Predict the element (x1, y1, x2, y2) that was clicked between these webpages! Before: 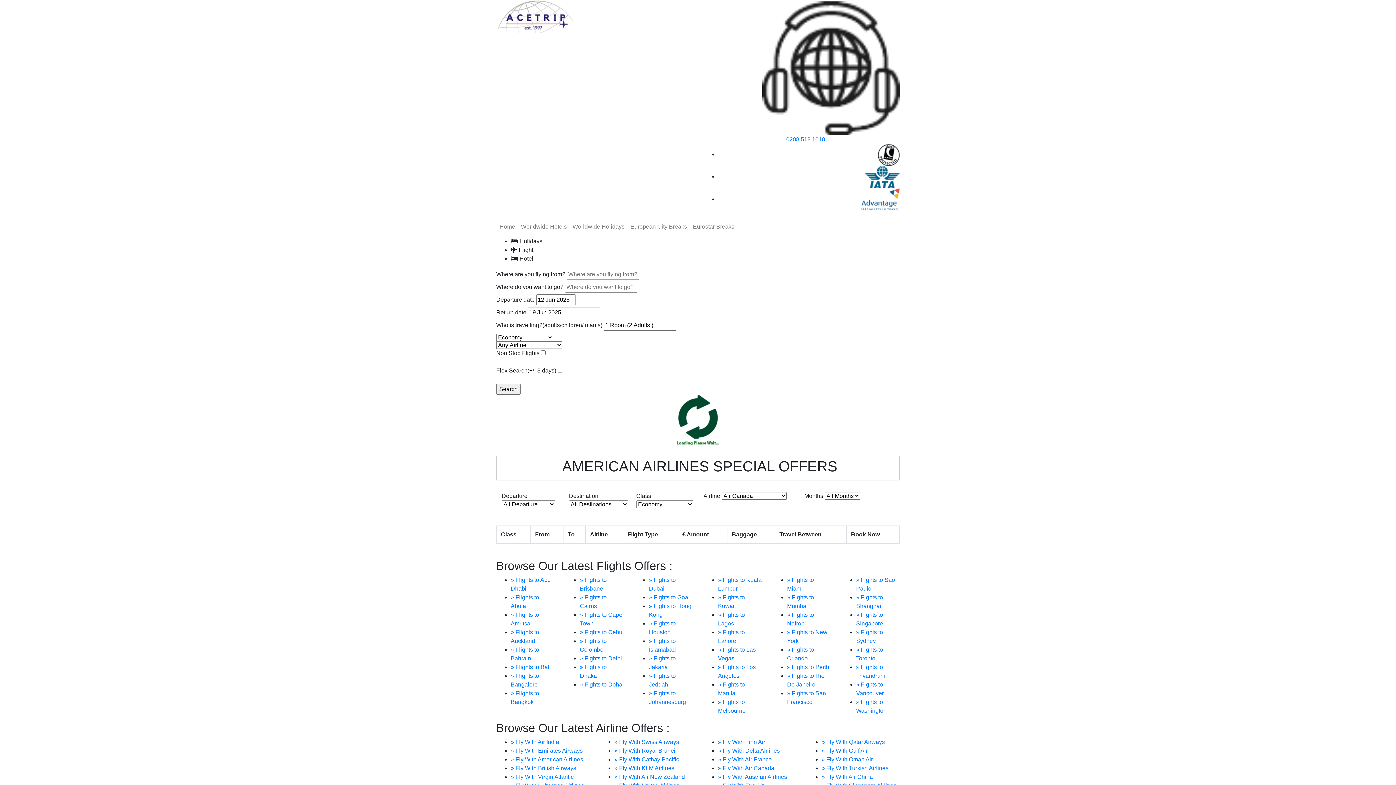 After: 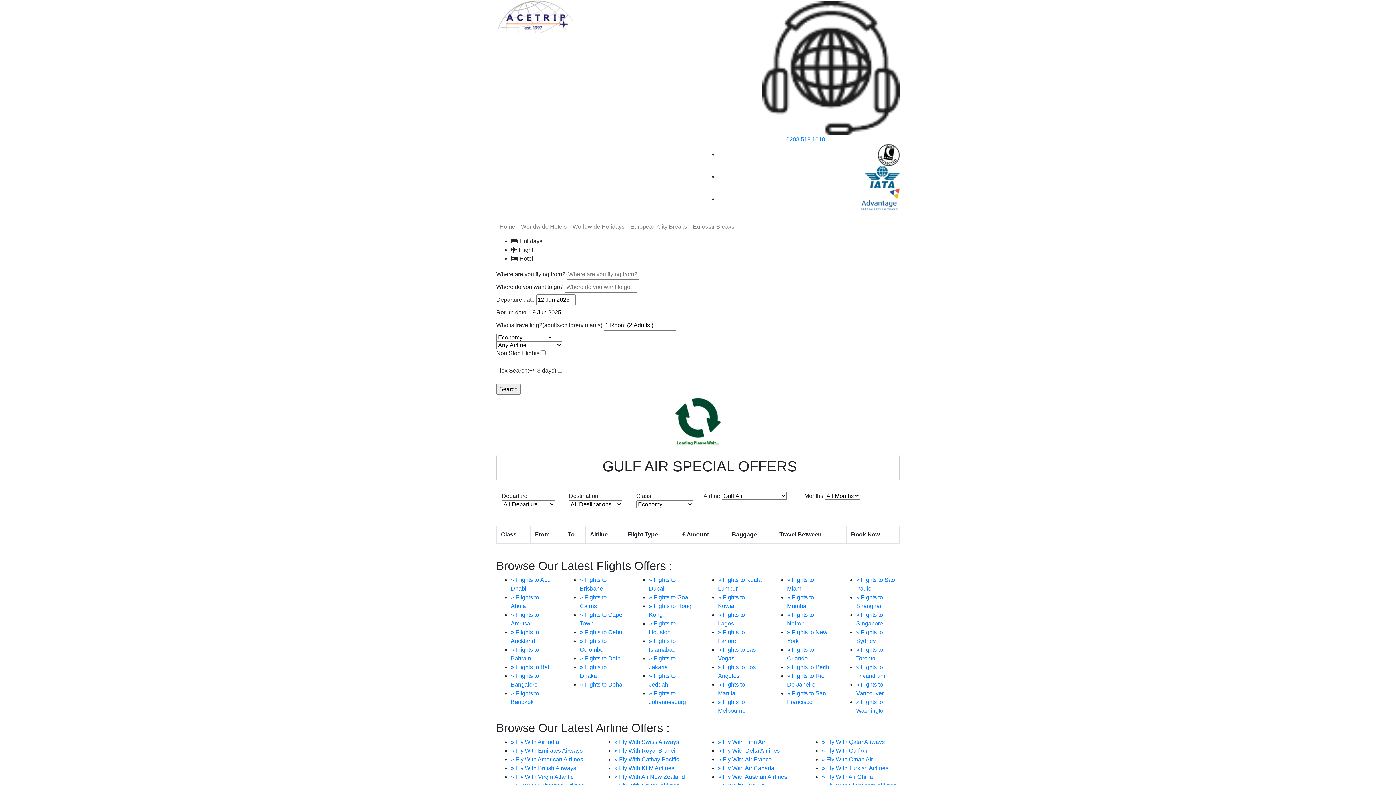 Action: label: » Fly With Gulf Air bbox: (821, 747, 868, 754)